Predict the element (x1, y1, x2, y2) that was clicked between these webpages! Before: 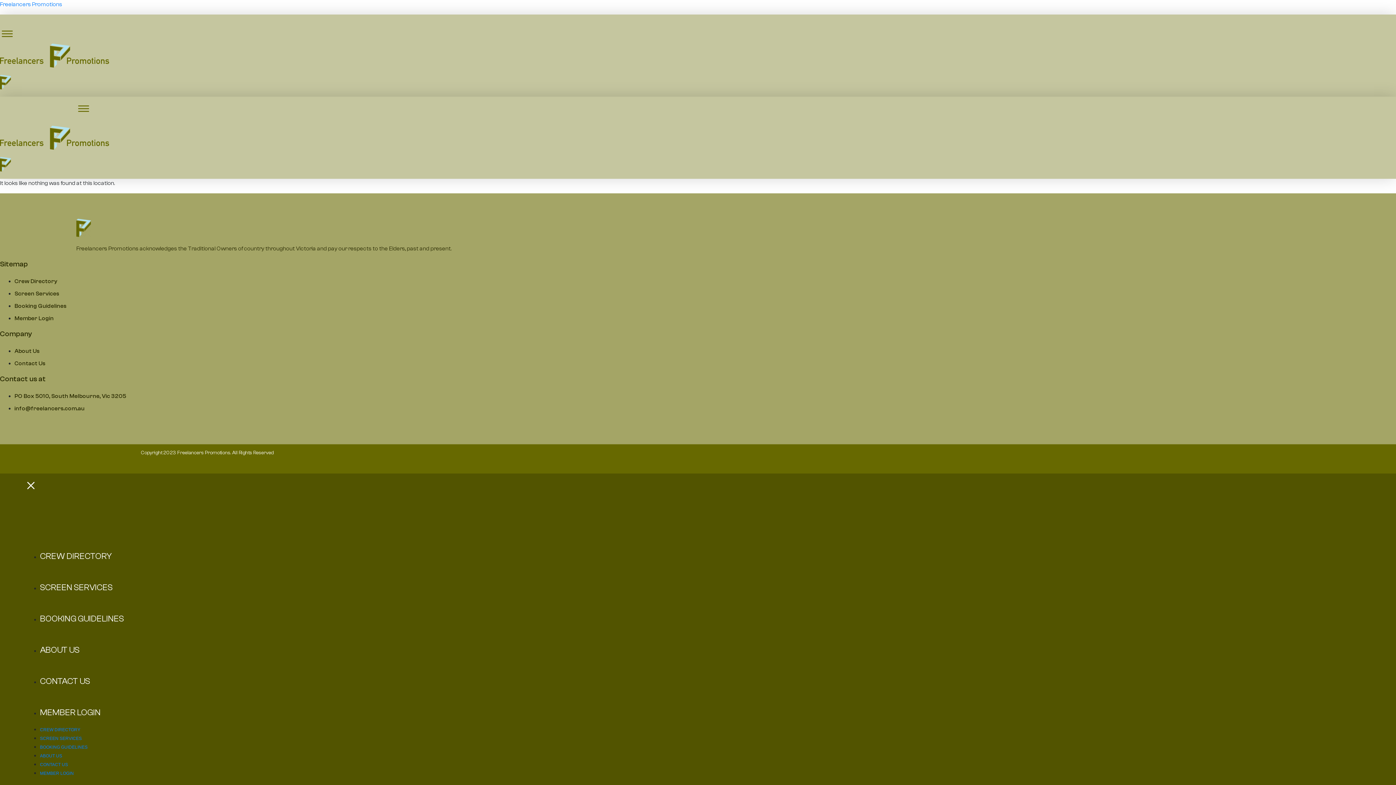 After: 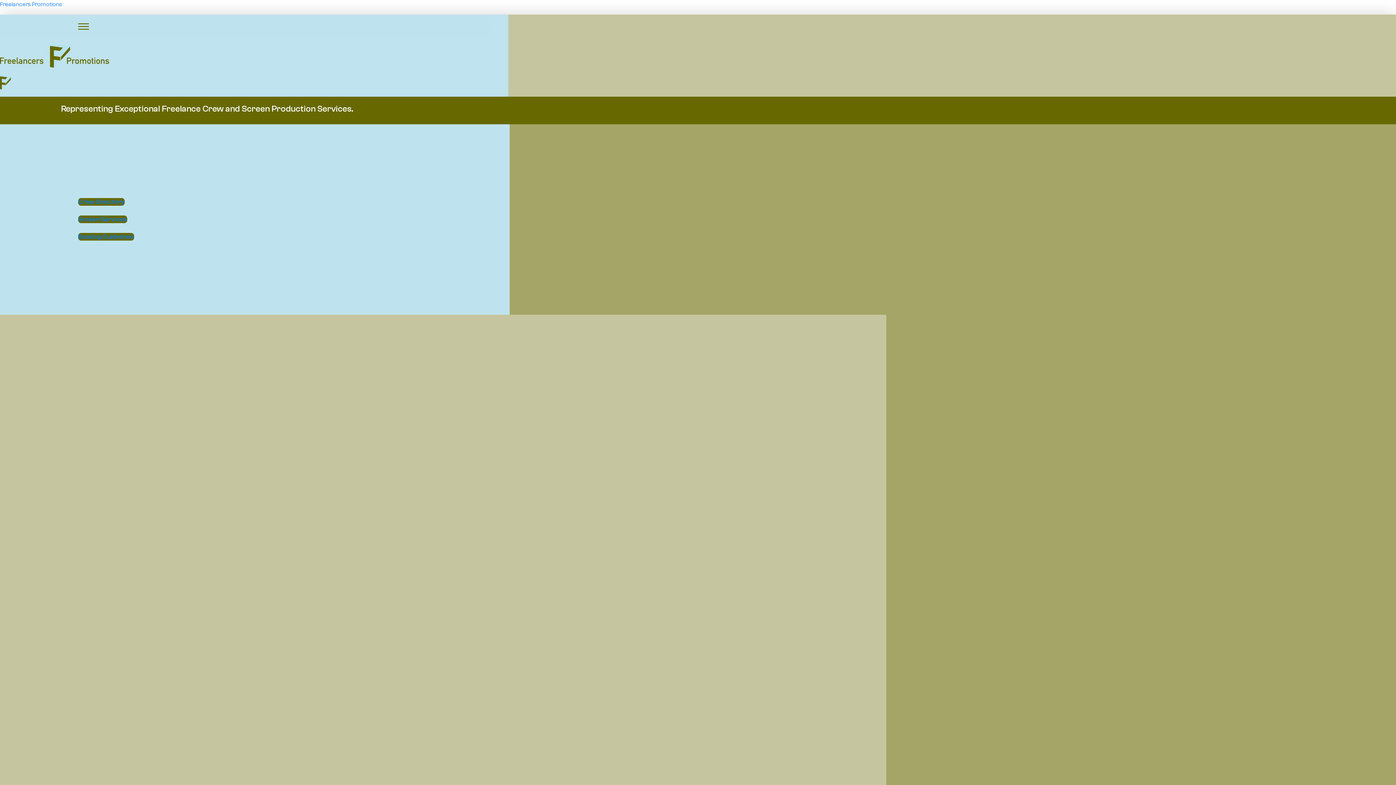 Action: bbox: (0, 1, 62, 7) label: Freelancers Promotions